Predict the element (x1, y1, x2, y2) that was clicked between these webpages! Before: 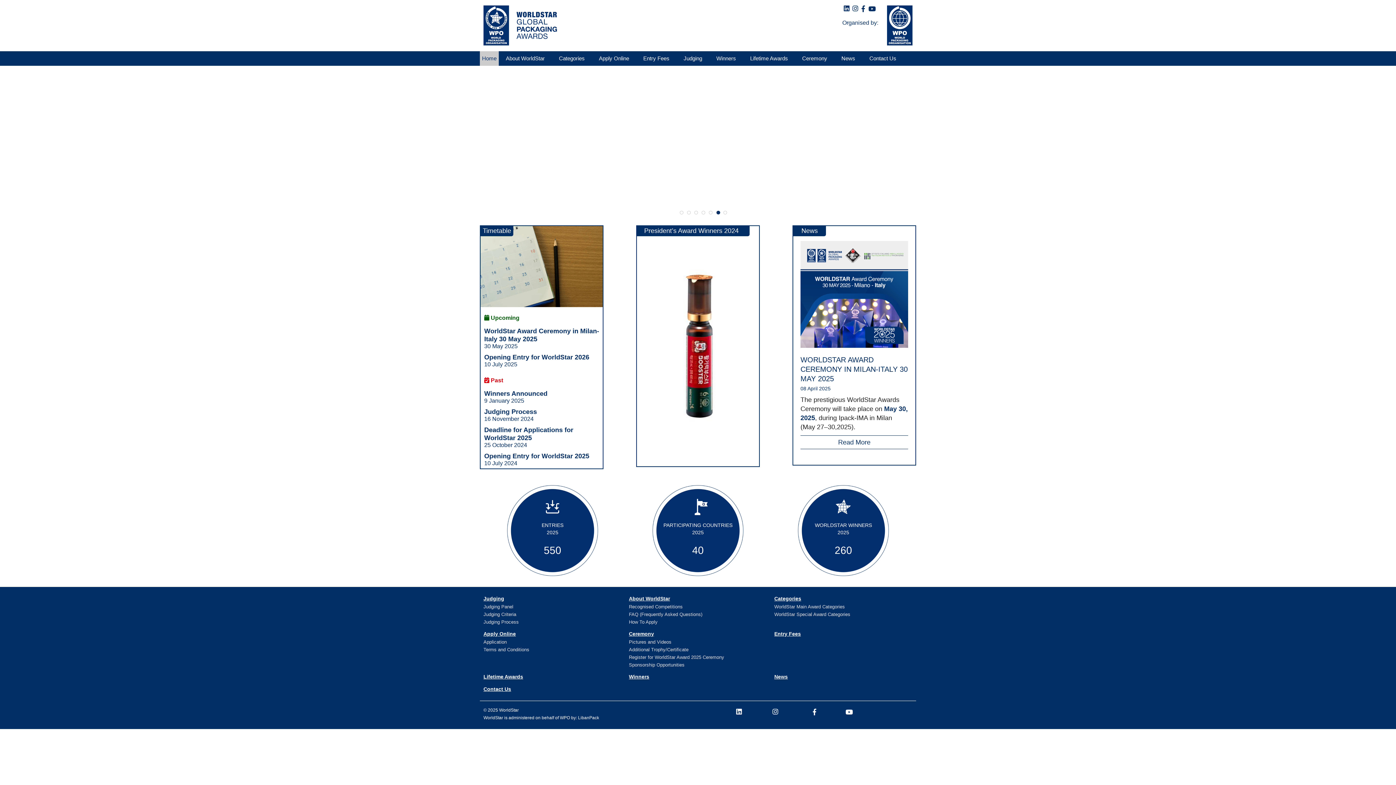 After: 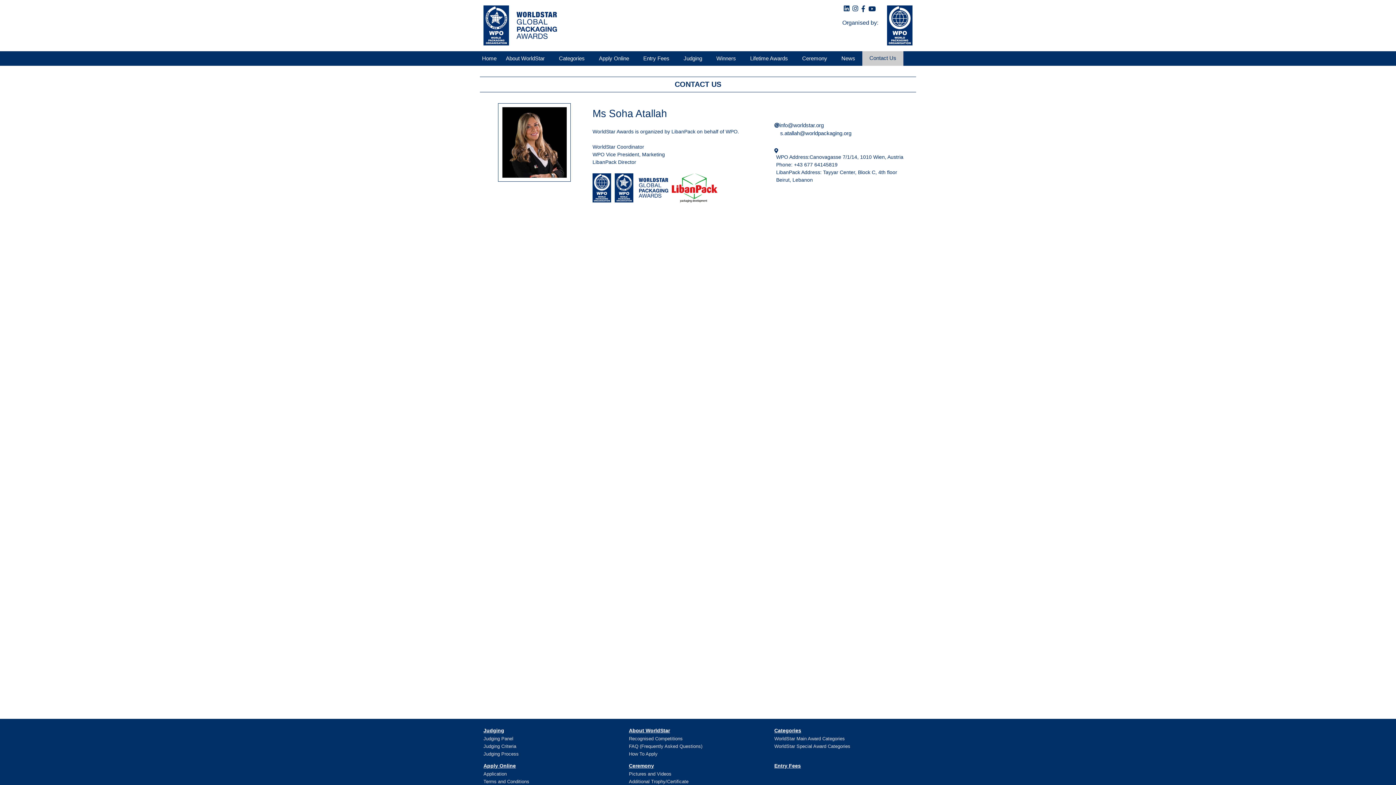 Action: bbox: (483, 686, 511, 692) label: Contact Us